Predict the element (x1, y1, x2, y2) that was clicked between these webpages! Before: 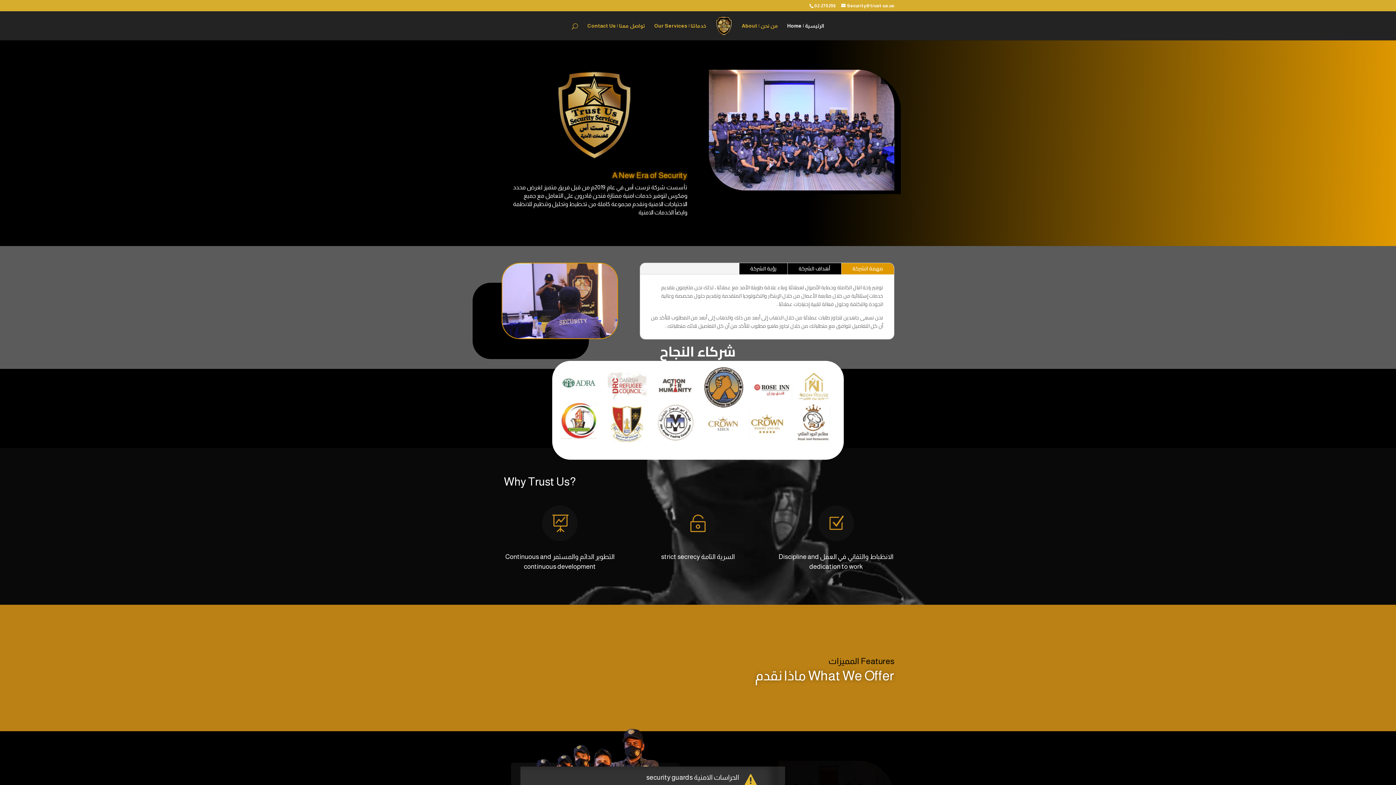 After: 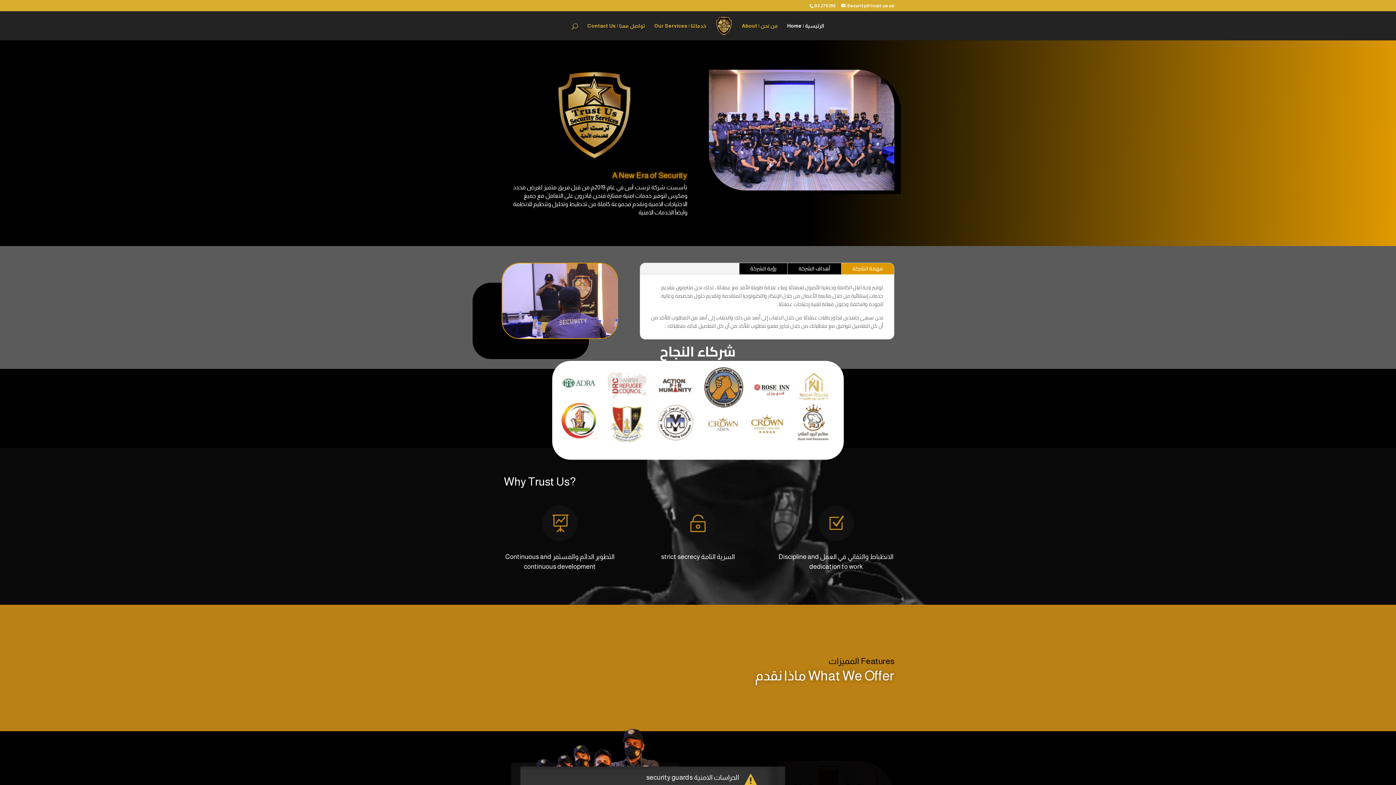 Action: label: الرئيسية | Home bbox: (787, 23, 824, 40)